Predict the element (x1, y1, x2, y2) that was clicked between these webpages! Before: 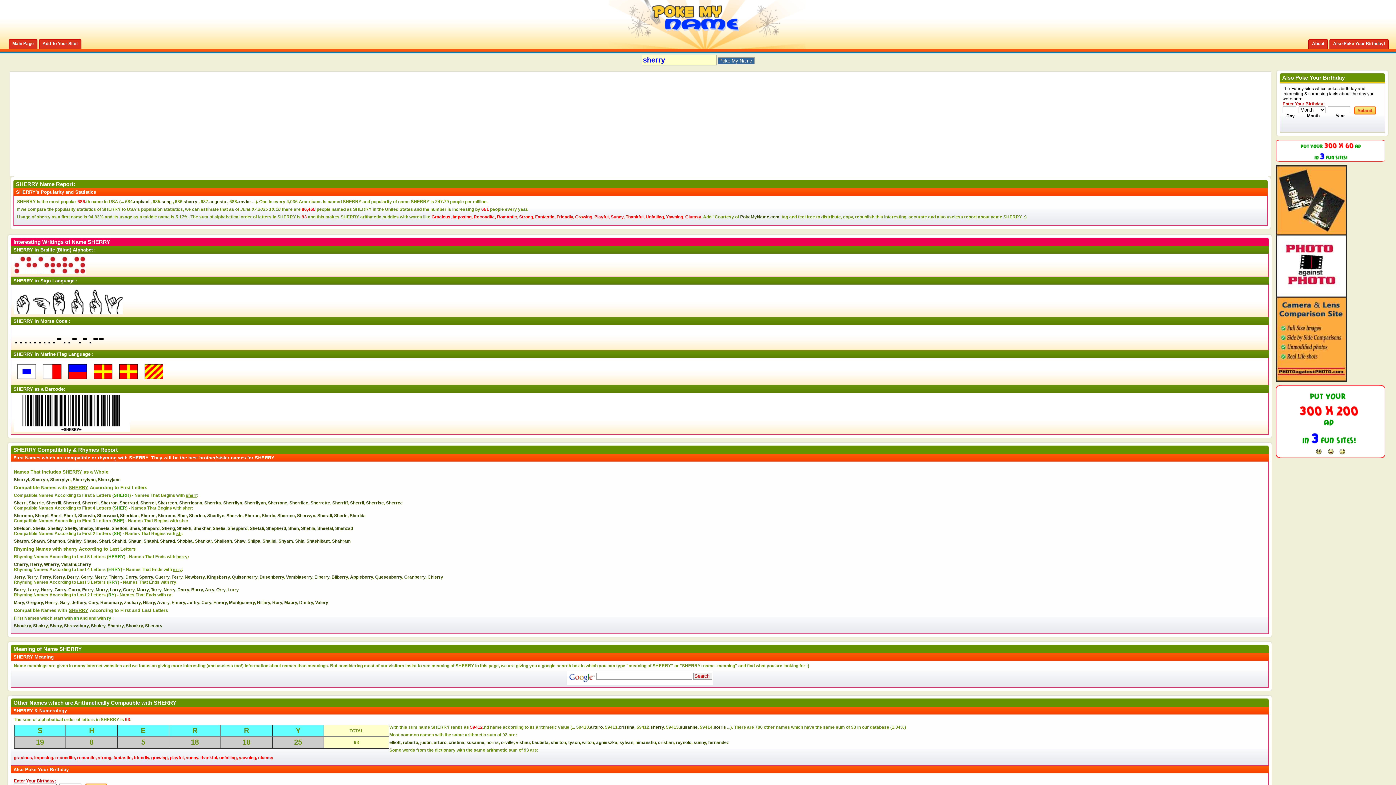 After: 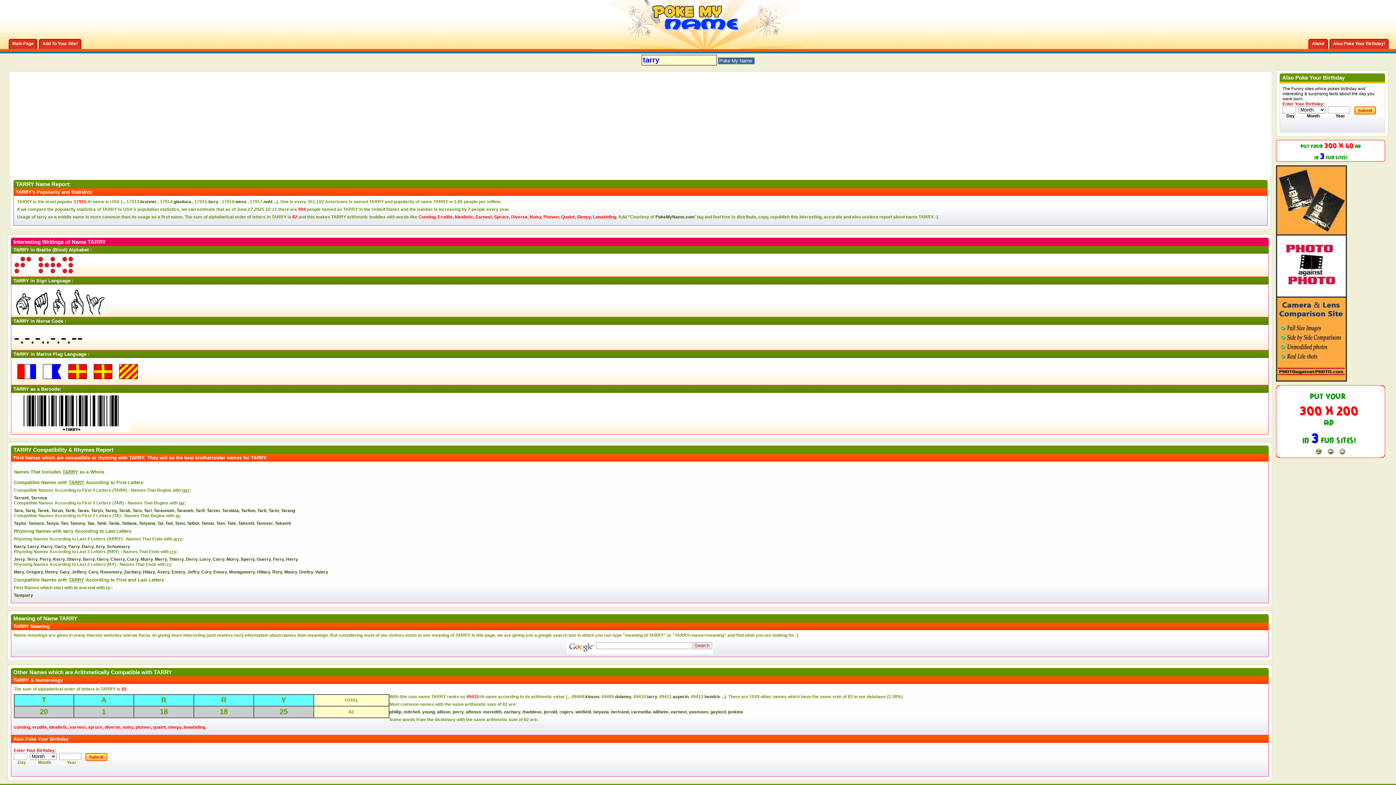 Action: bbox: (150, 587, 161, 592) label: Tarry